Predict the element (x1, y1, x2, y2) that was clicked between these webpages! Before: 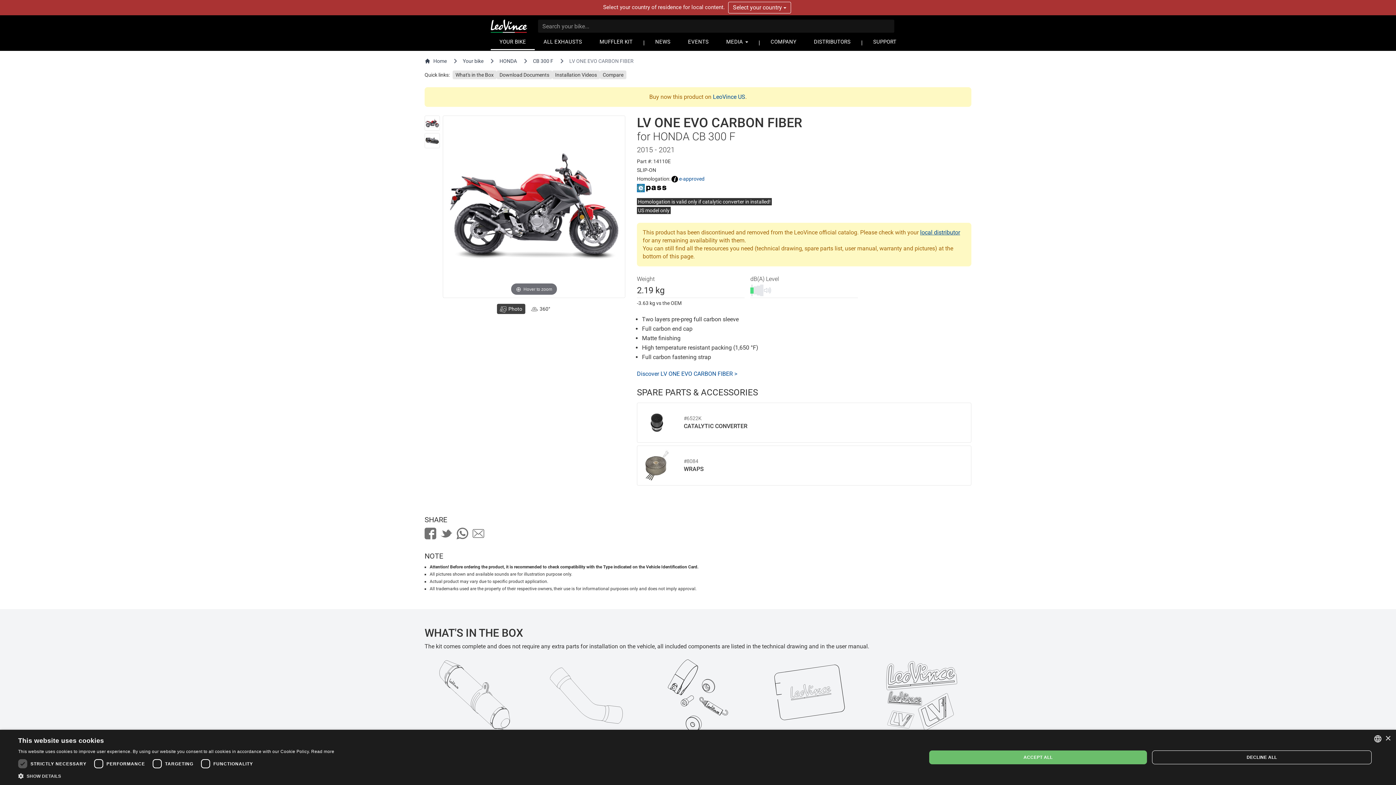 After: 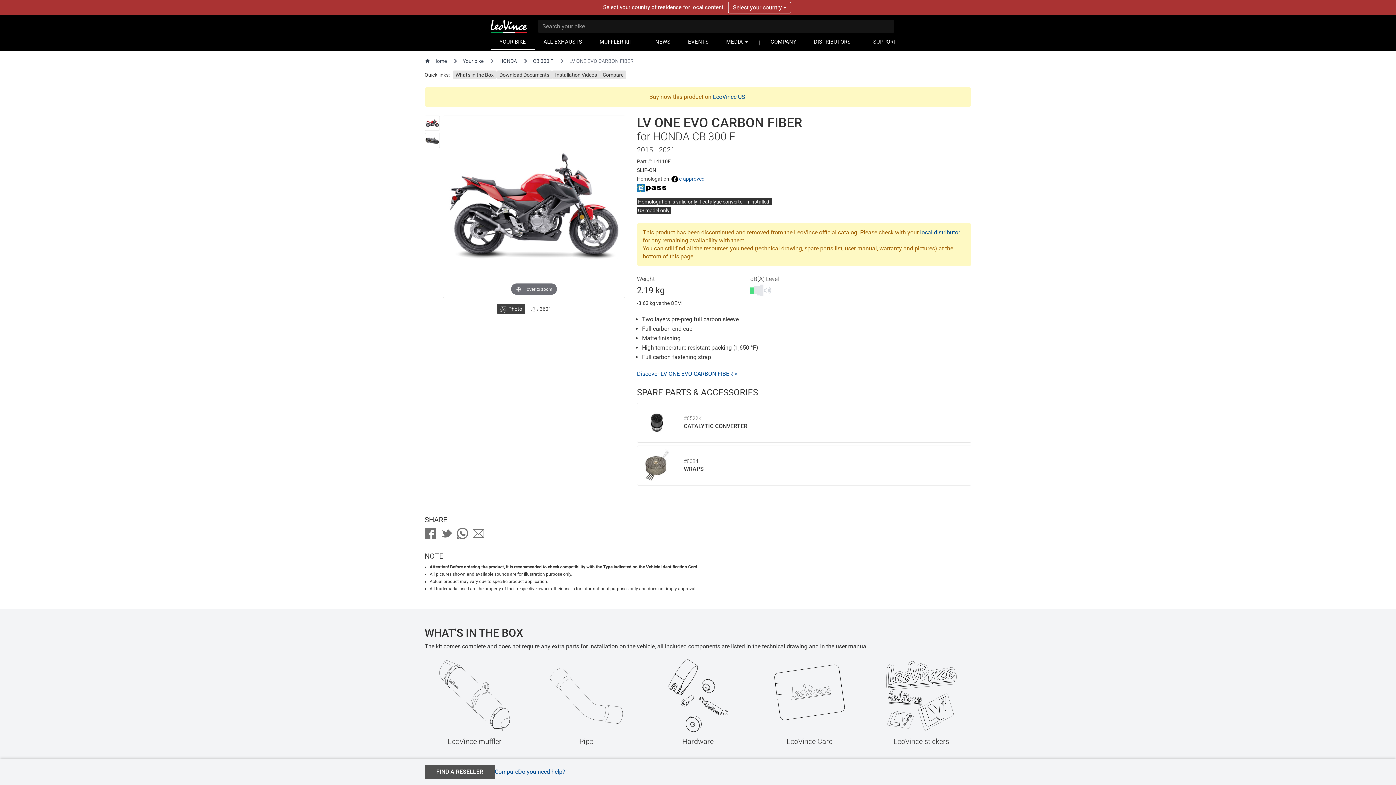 Action: label: DECLINE ALL bbox: (1152, 750, 1372, 764)